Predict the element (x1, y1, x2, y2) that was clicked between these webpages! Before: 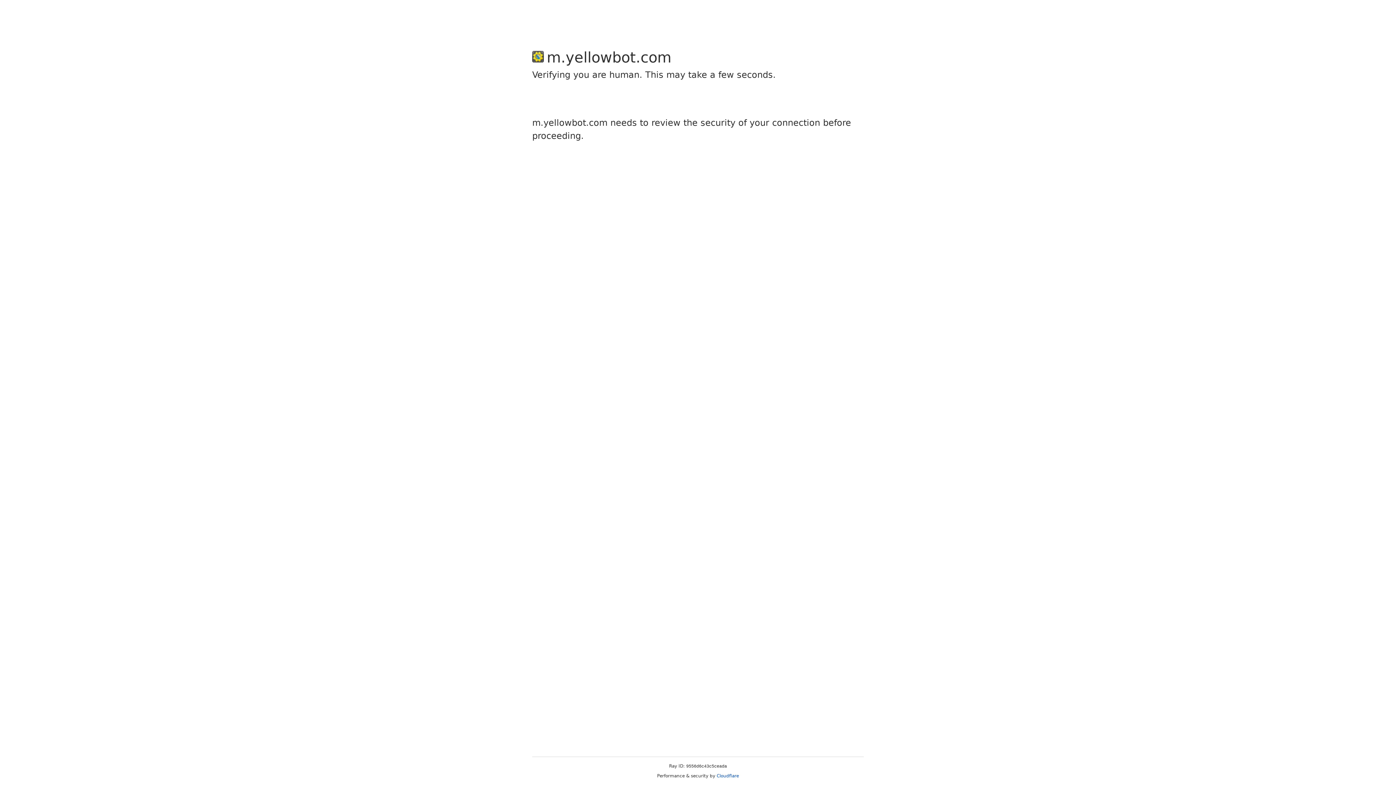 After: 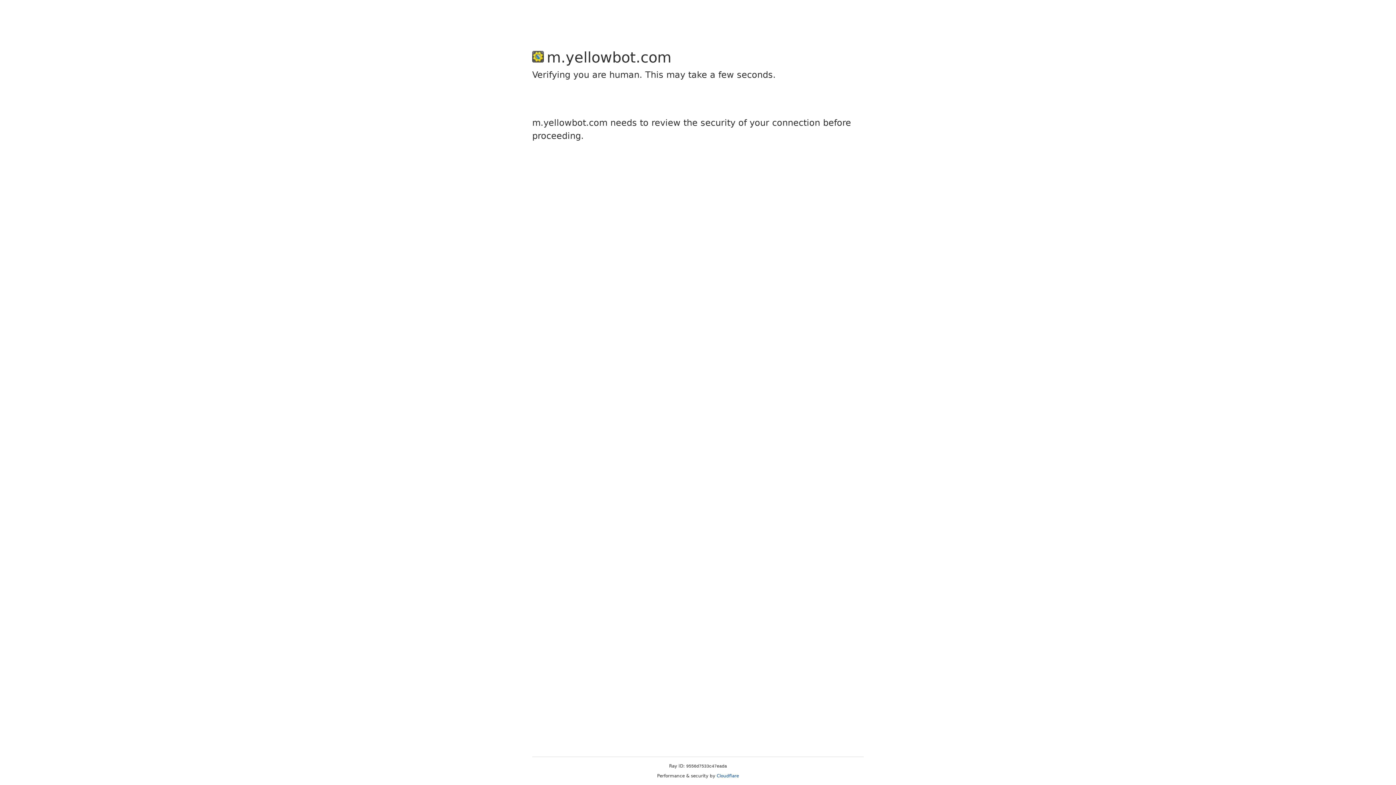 Action: bbox: (716, 773, 739, 778) label: Cloudflare